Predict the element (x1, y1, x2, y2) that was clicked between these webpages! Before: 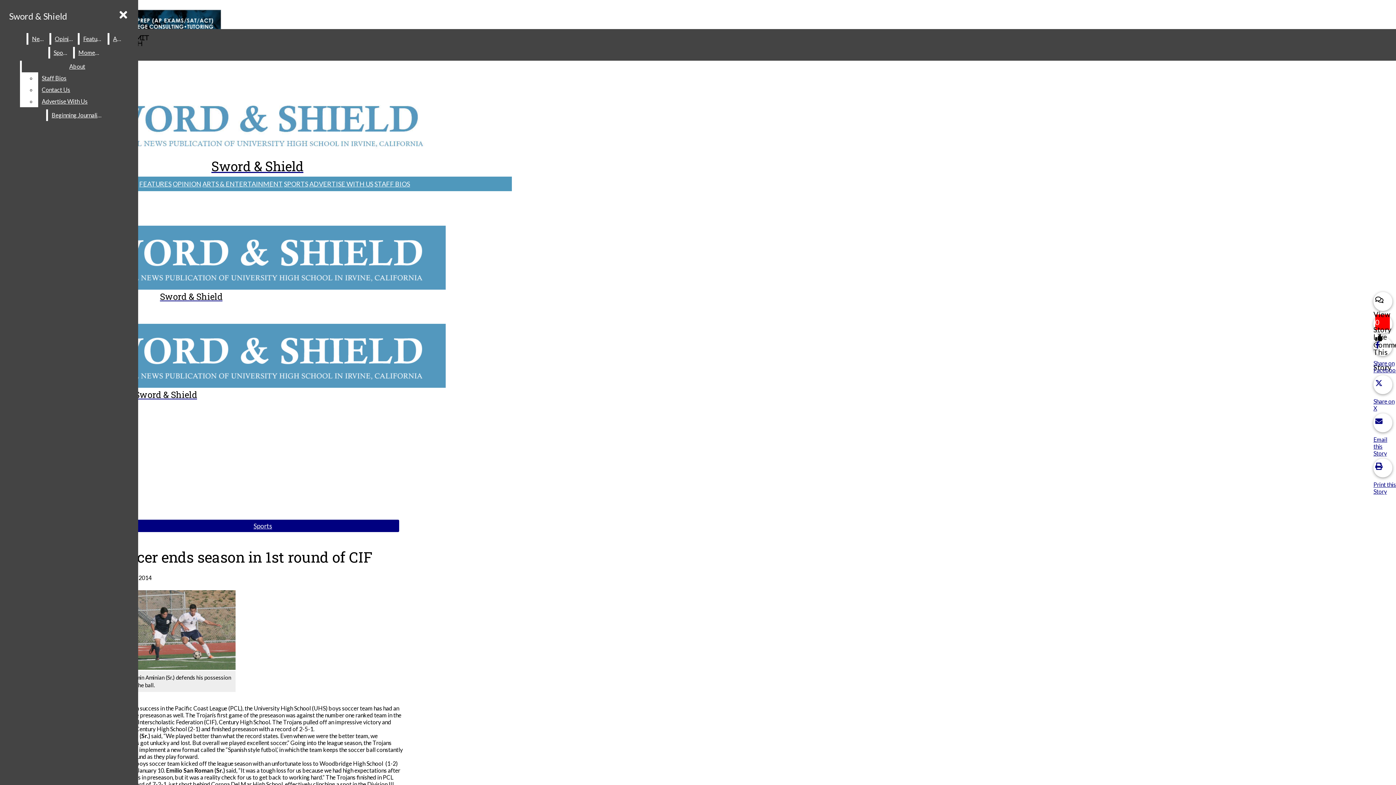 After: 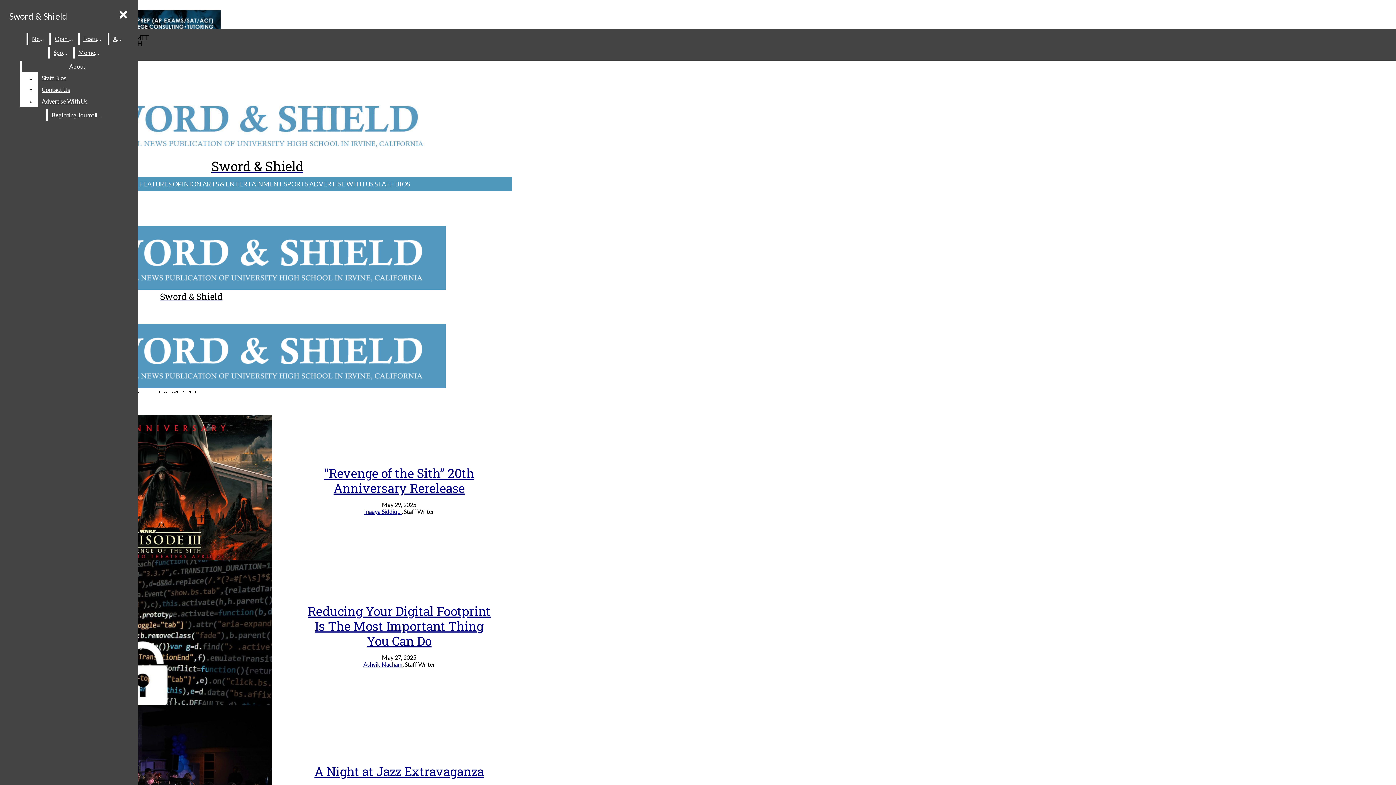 Action: label: Sword & Shield bbox: (2, 225, 379, 302)